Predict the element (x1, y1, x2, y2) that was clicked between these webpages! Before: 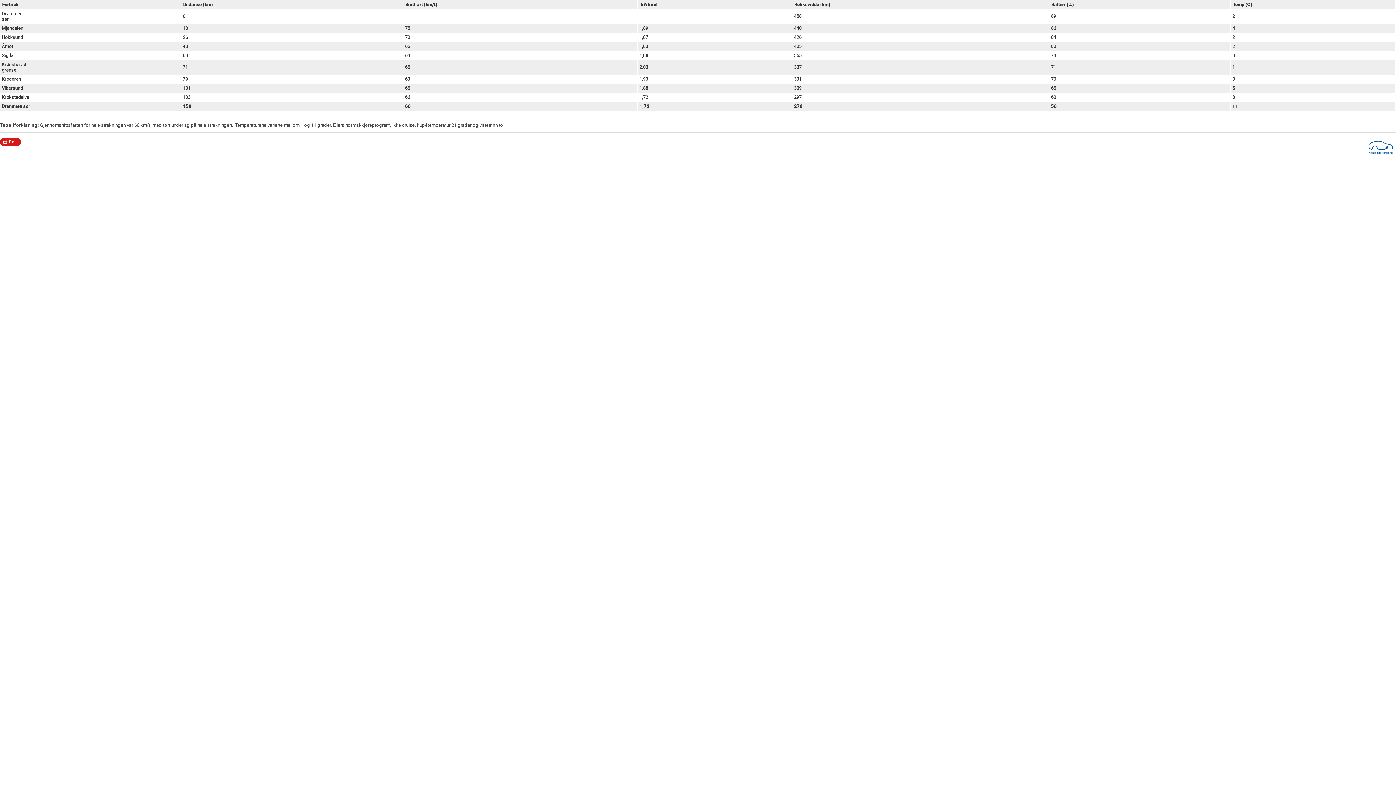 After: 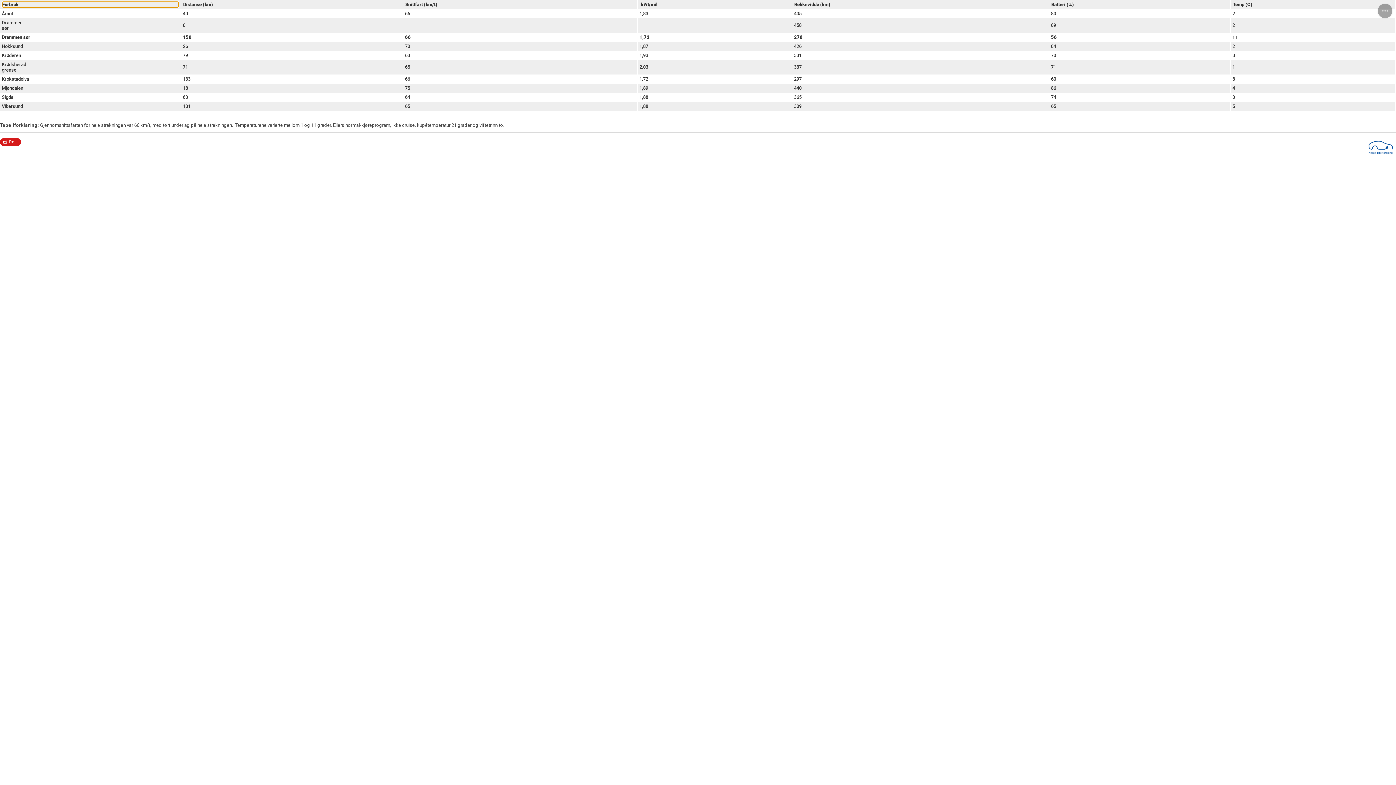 Action: label: Forbruk bbox: (2, 1, 178, 7)